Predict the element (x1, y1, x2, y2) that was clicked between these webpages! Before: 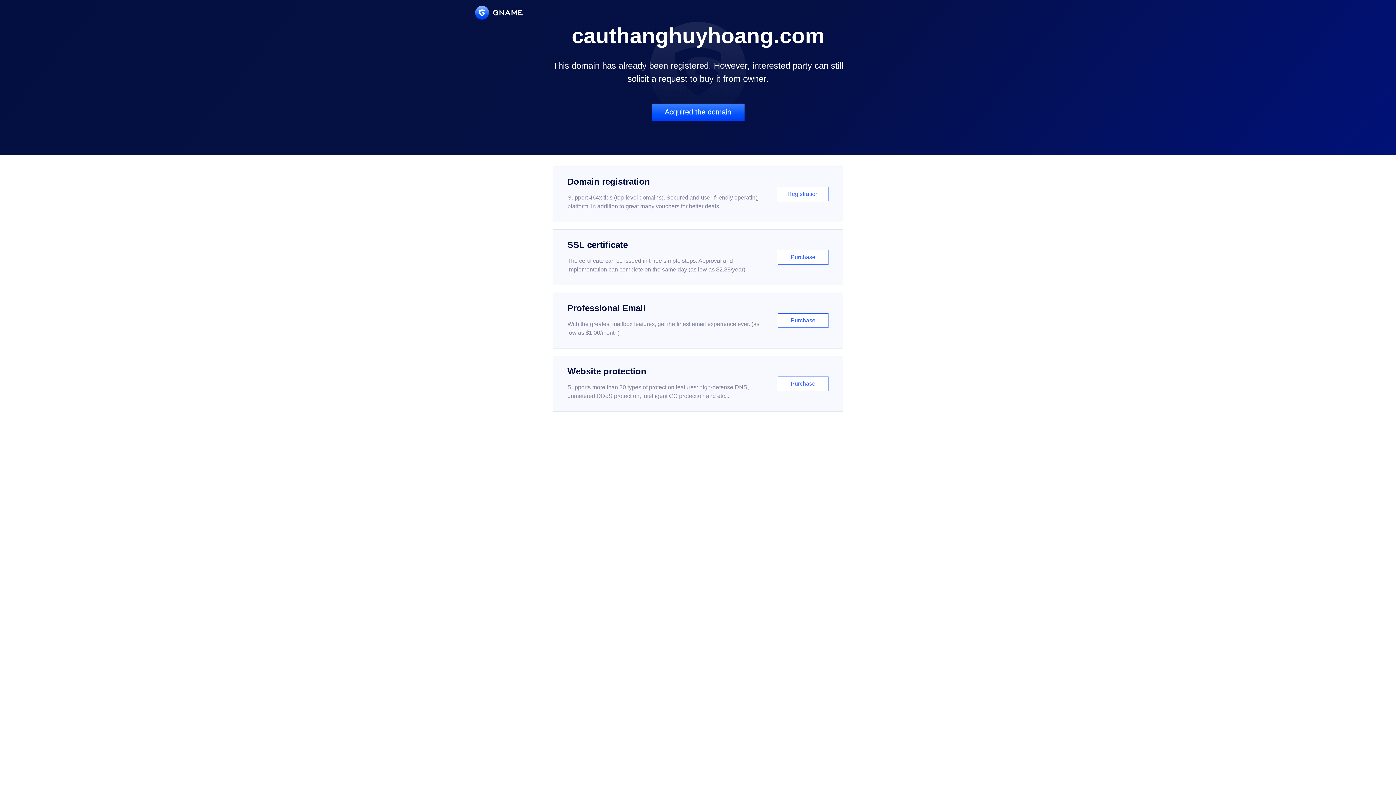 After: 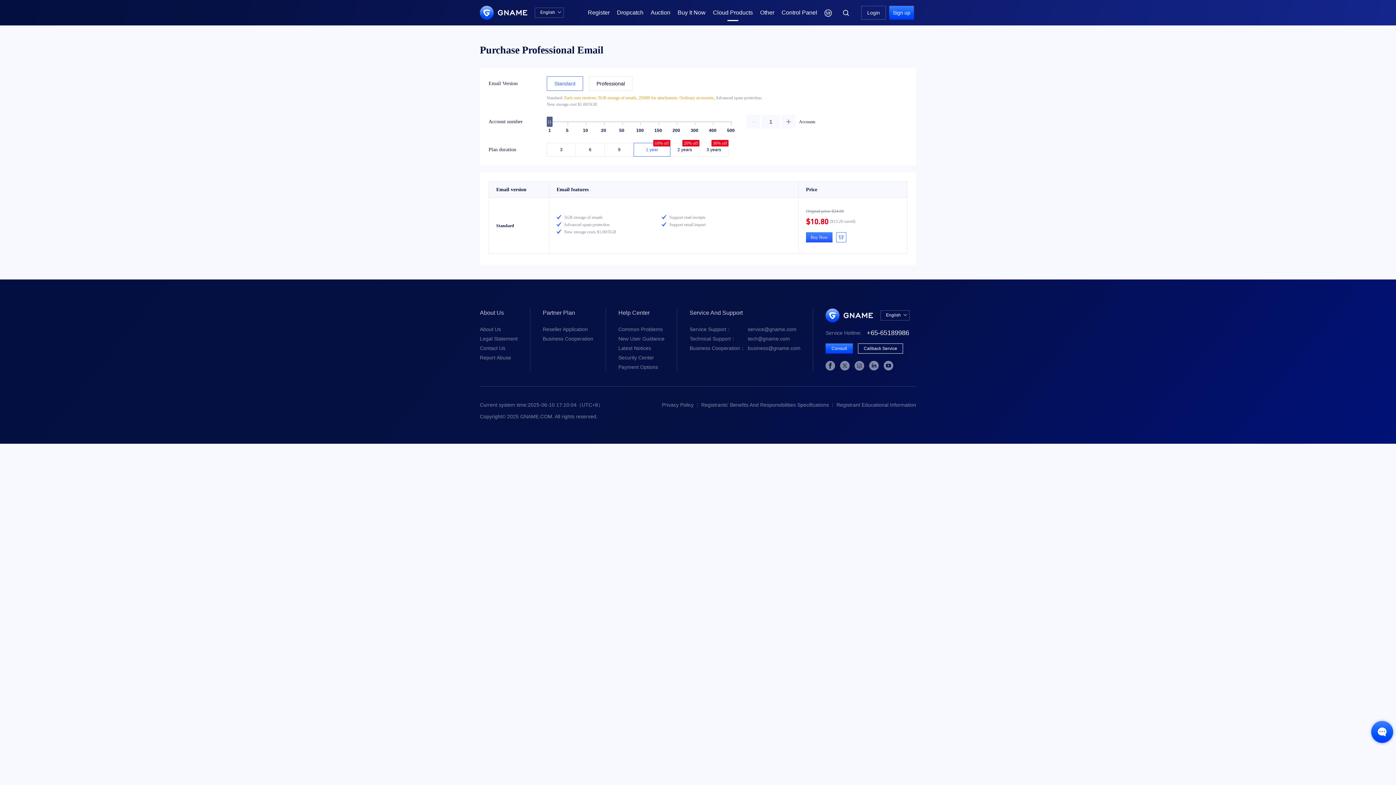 Action: bbox: (552, 292, 843, 348) label: Professional Email

With the greatest mailbox features, get the finest email experience ever. (as low as $1.00/month)

Purchase